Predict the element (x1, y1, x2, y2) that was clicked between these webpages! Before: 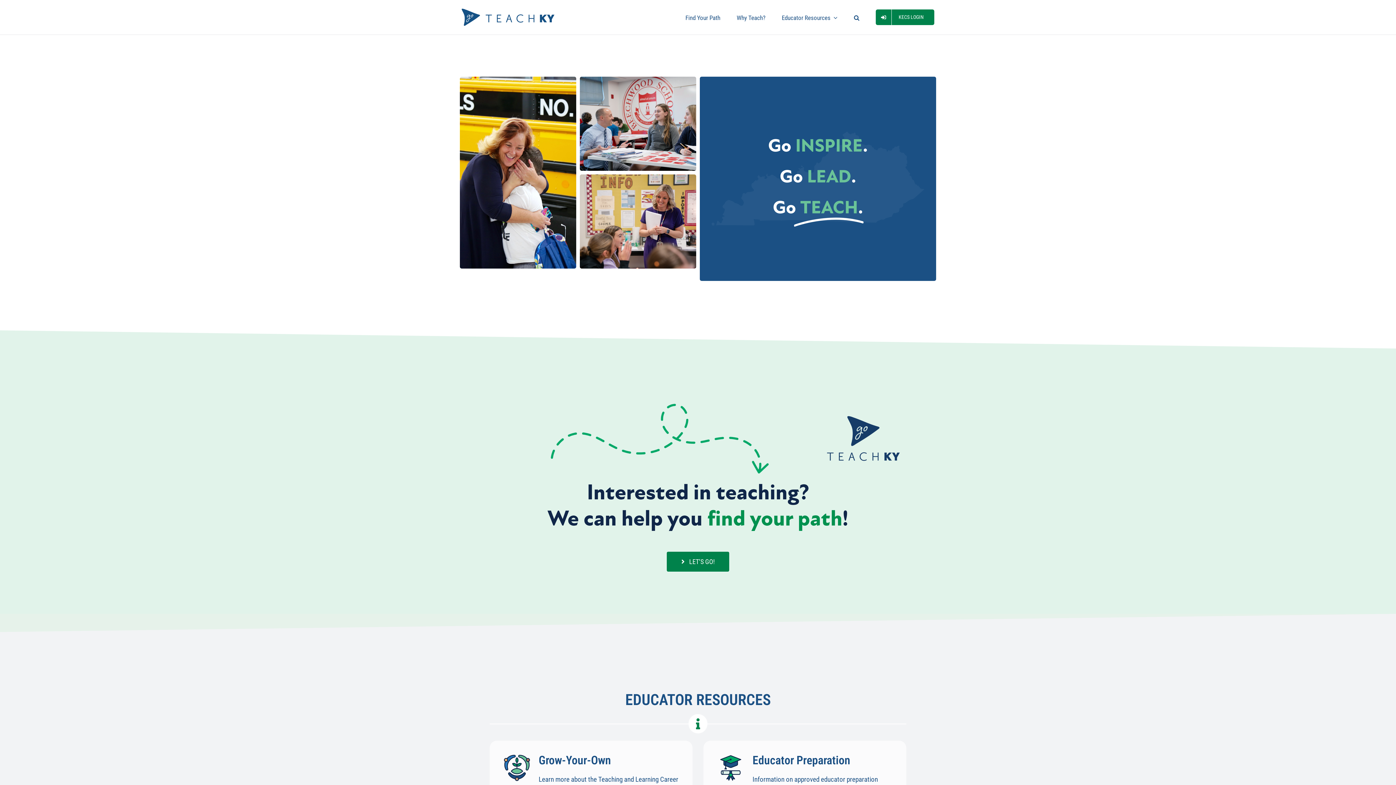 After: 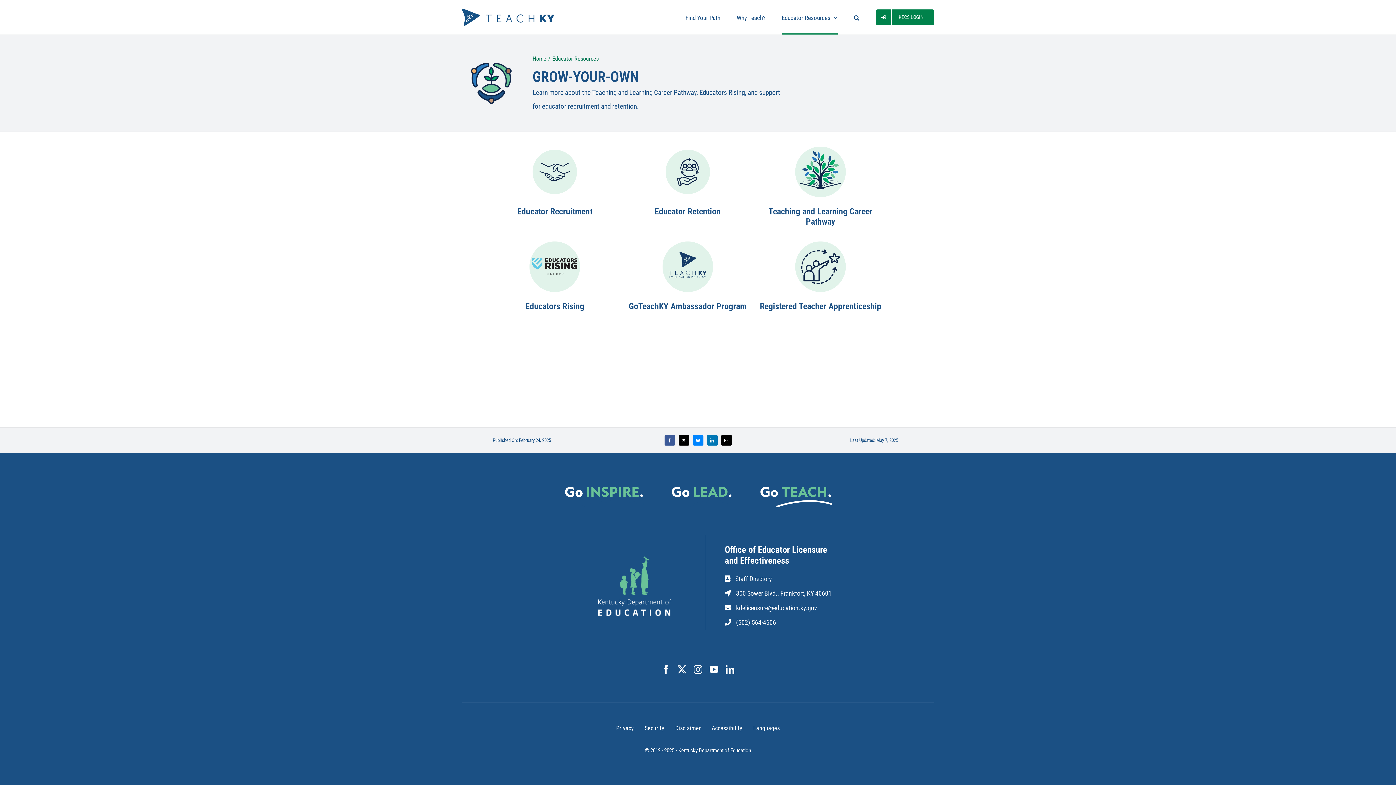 Action: label: Grow-Your-Own bbox: (502, 753, 611, 767)